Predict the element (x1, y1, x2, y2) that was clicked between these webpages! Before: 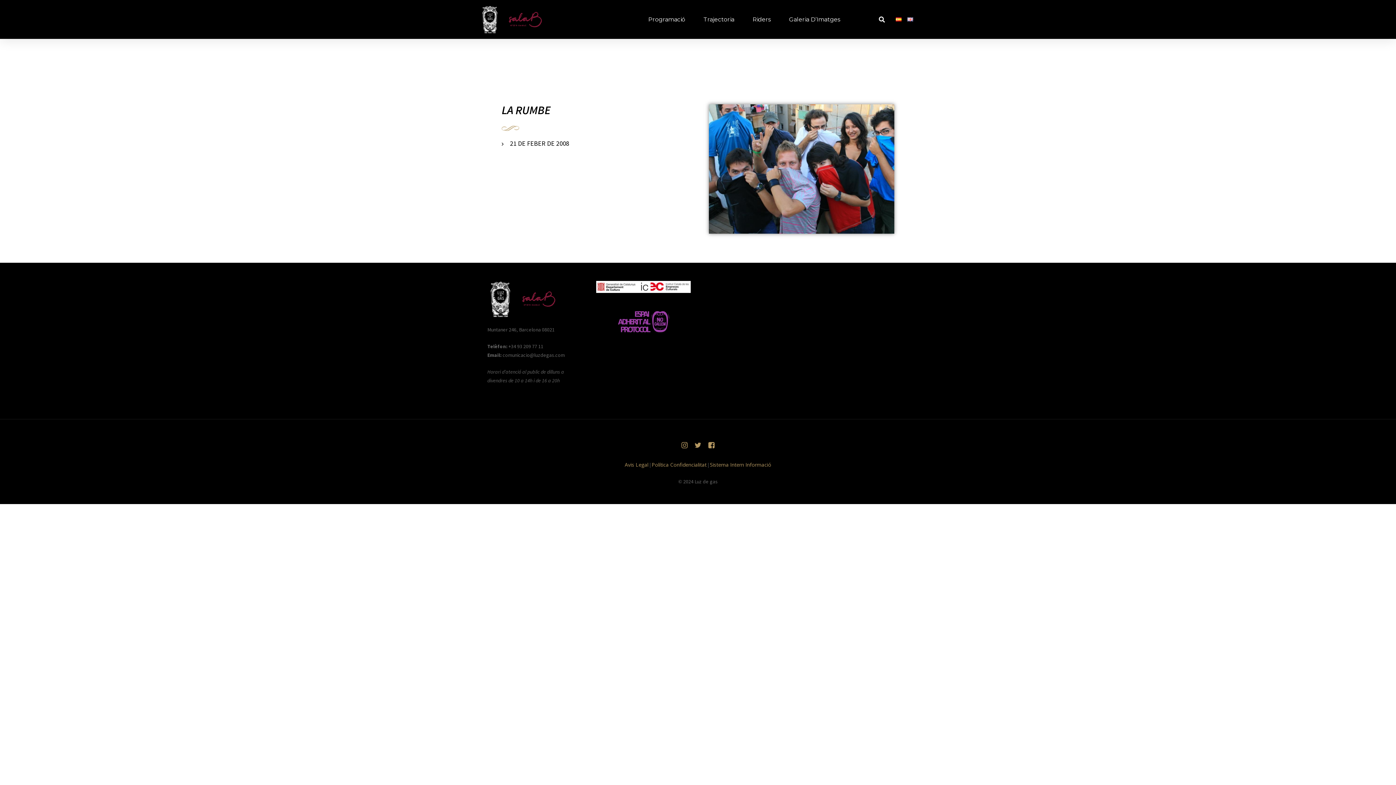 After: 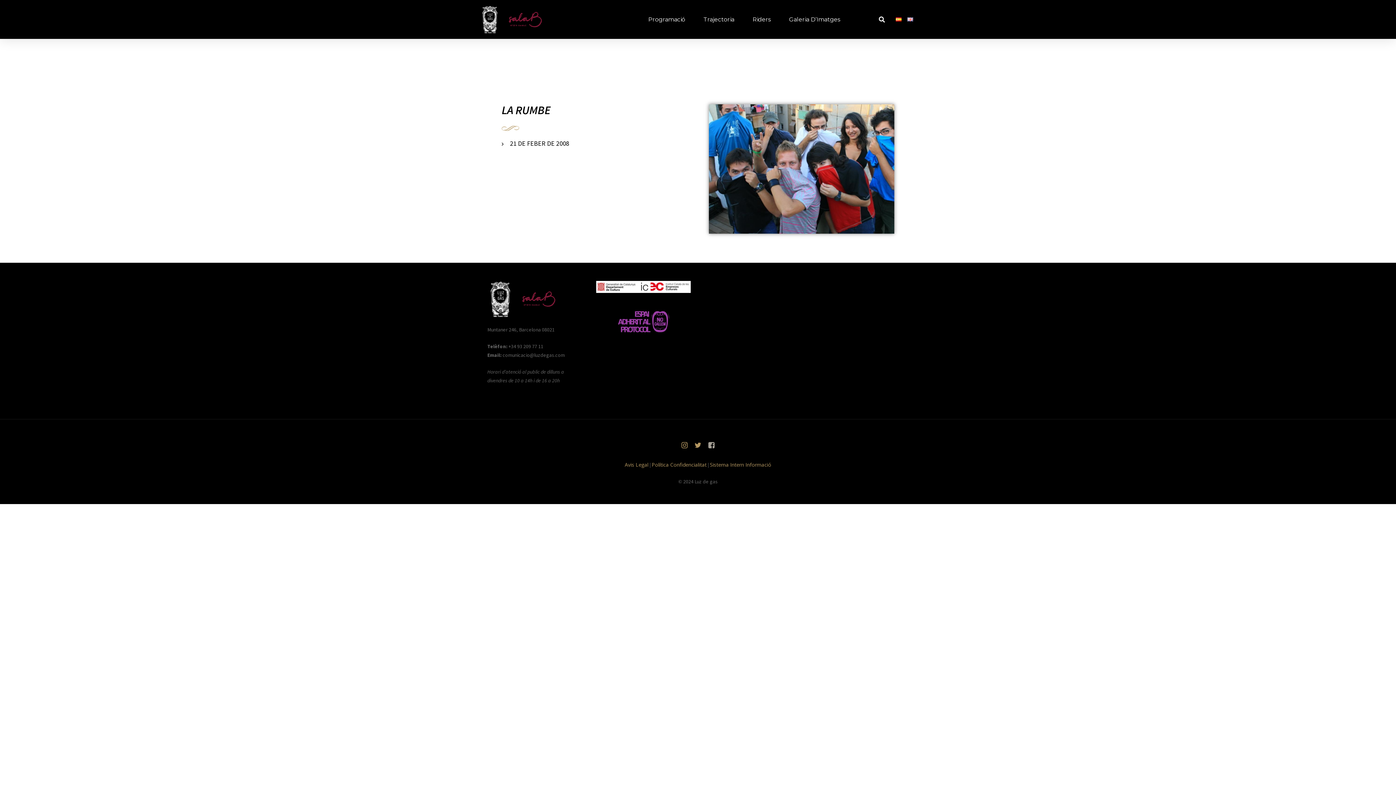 Action: bbox: (707, 441, 716, 449)